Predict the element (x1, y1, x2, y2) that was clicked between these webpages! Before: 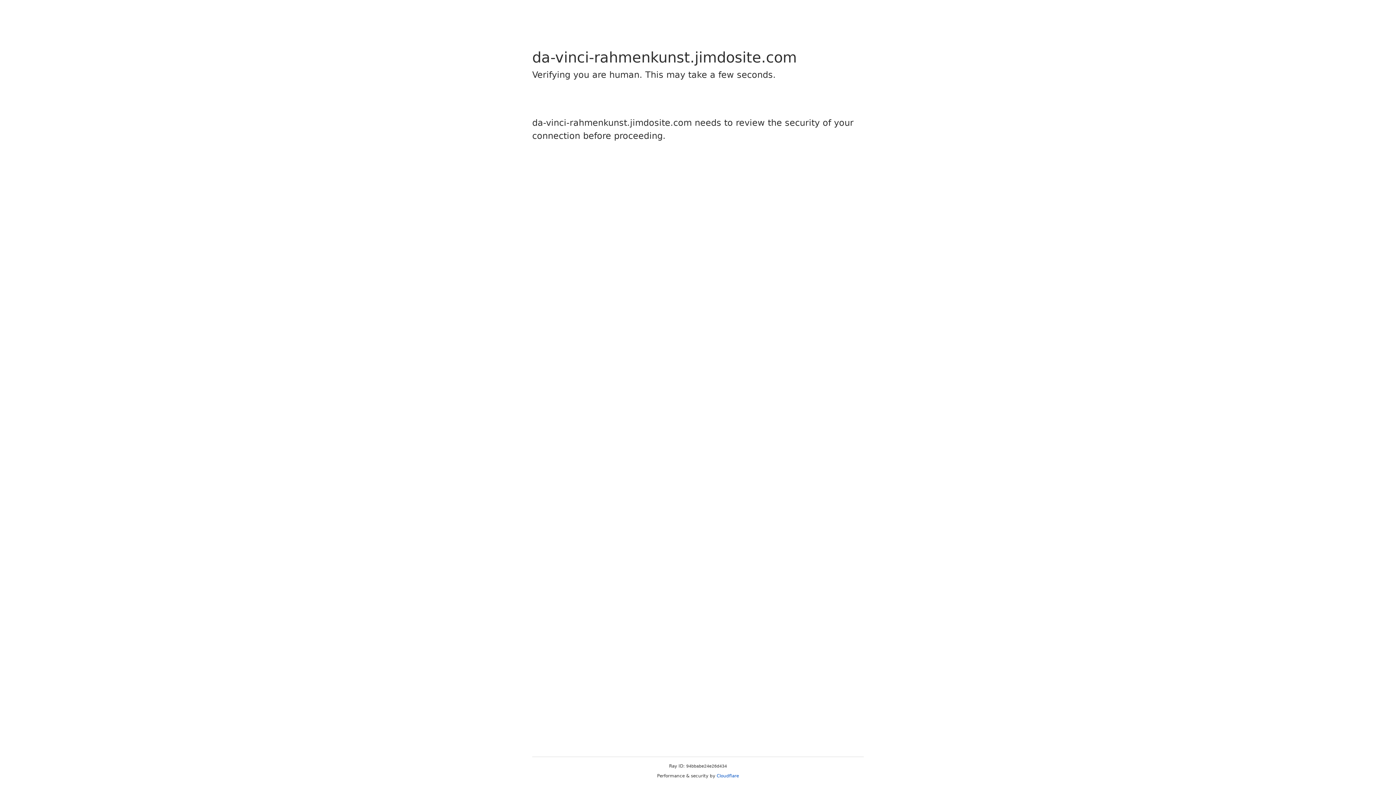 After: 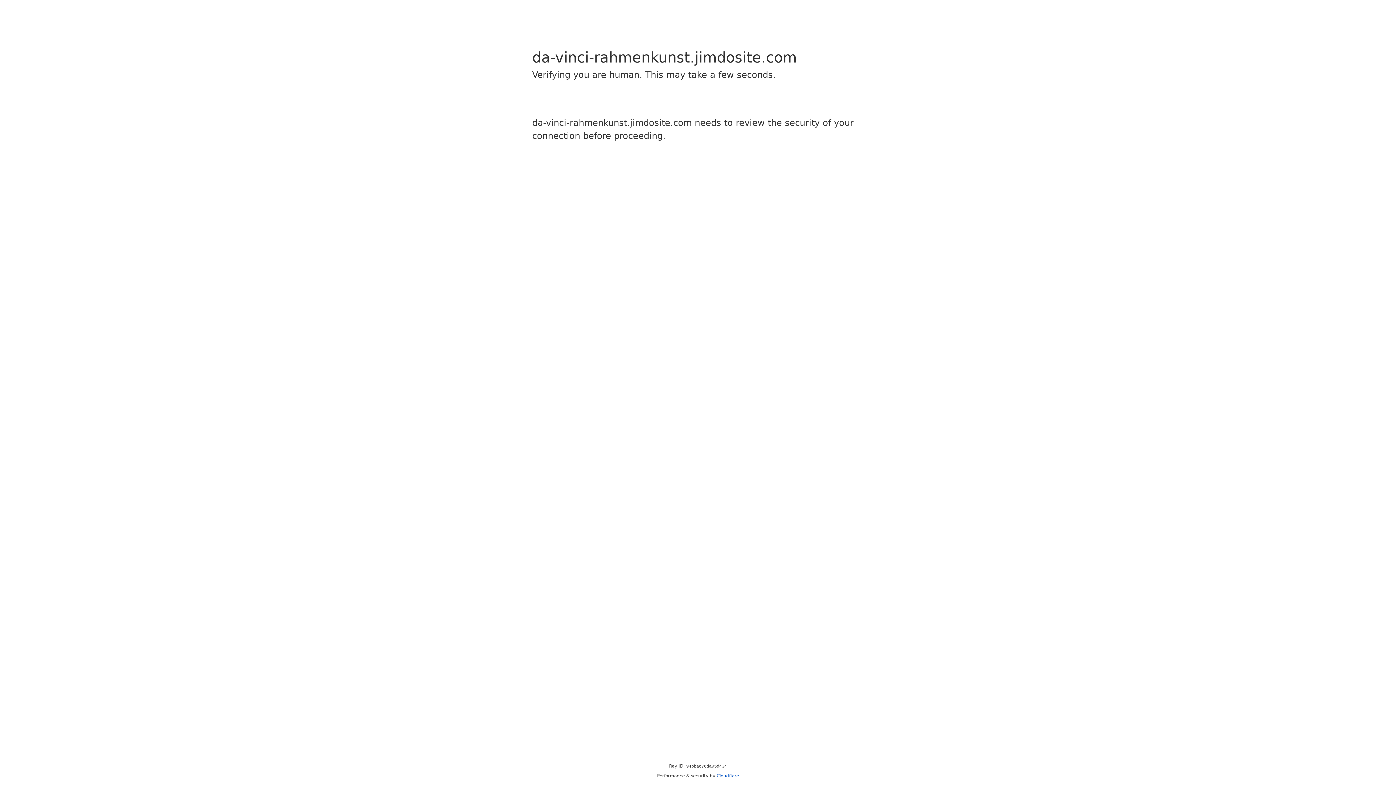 Action: label: Cloudflare bbox: (716, 773, 739, 778)